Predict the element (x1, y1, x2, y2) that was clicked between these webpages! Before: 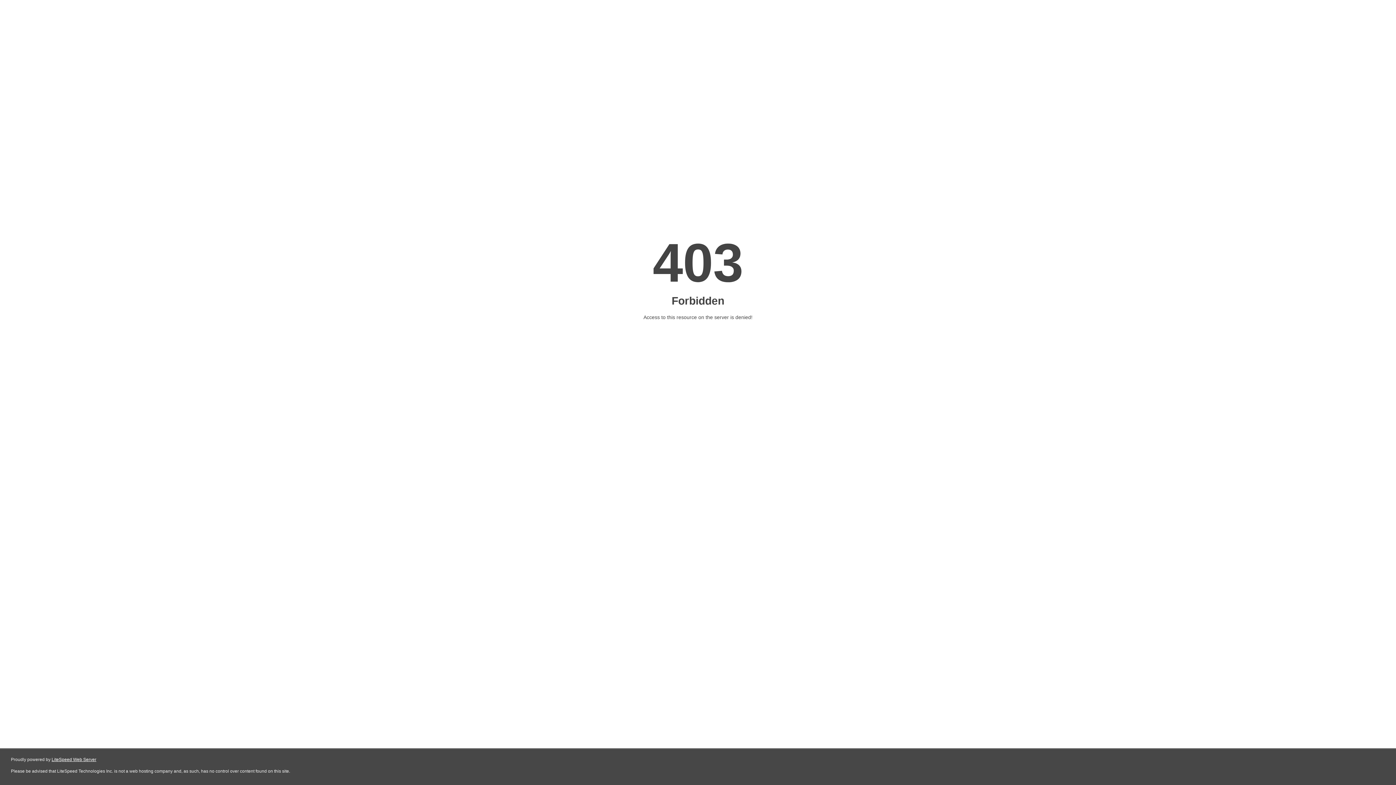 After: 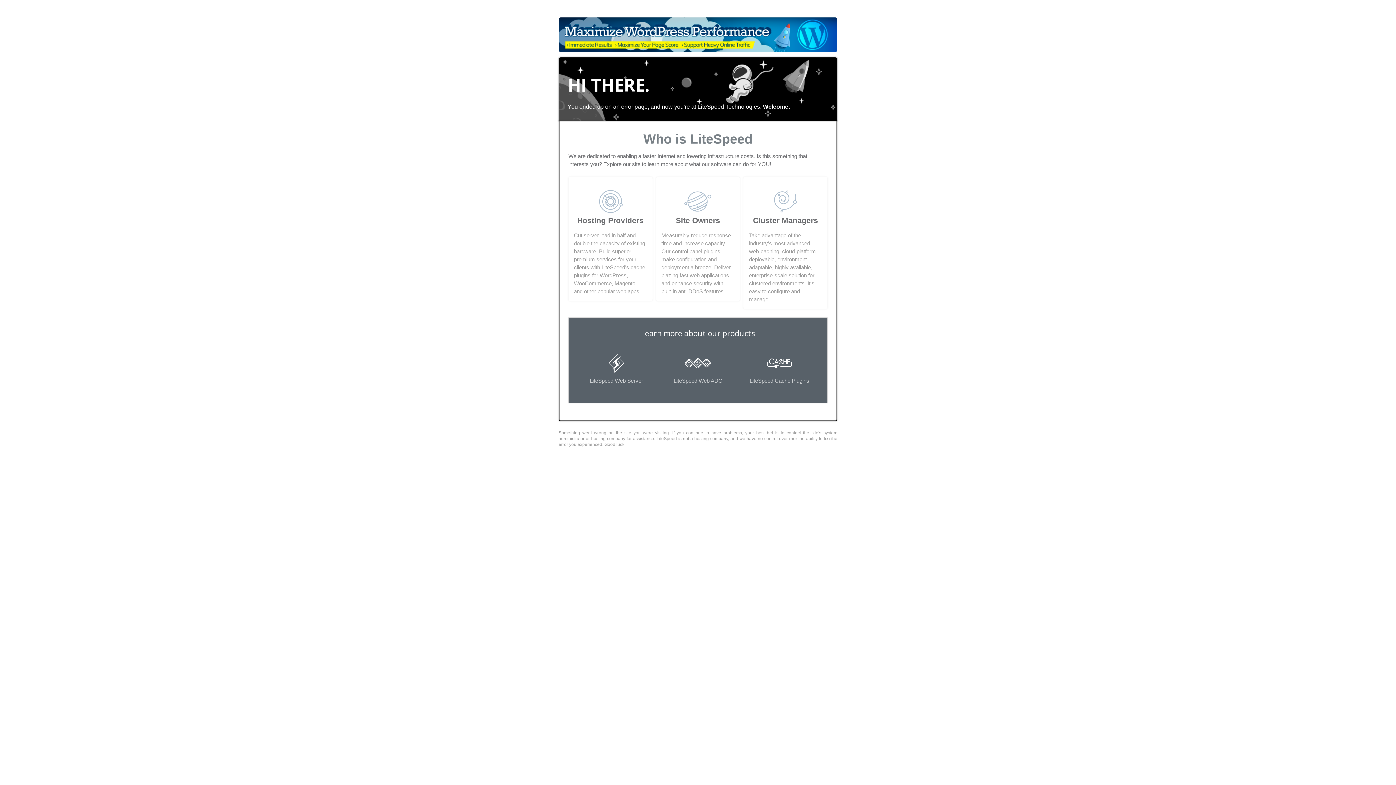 Action: label: LiteSpeed Web Server bbox: (51, 757, 96, 762)